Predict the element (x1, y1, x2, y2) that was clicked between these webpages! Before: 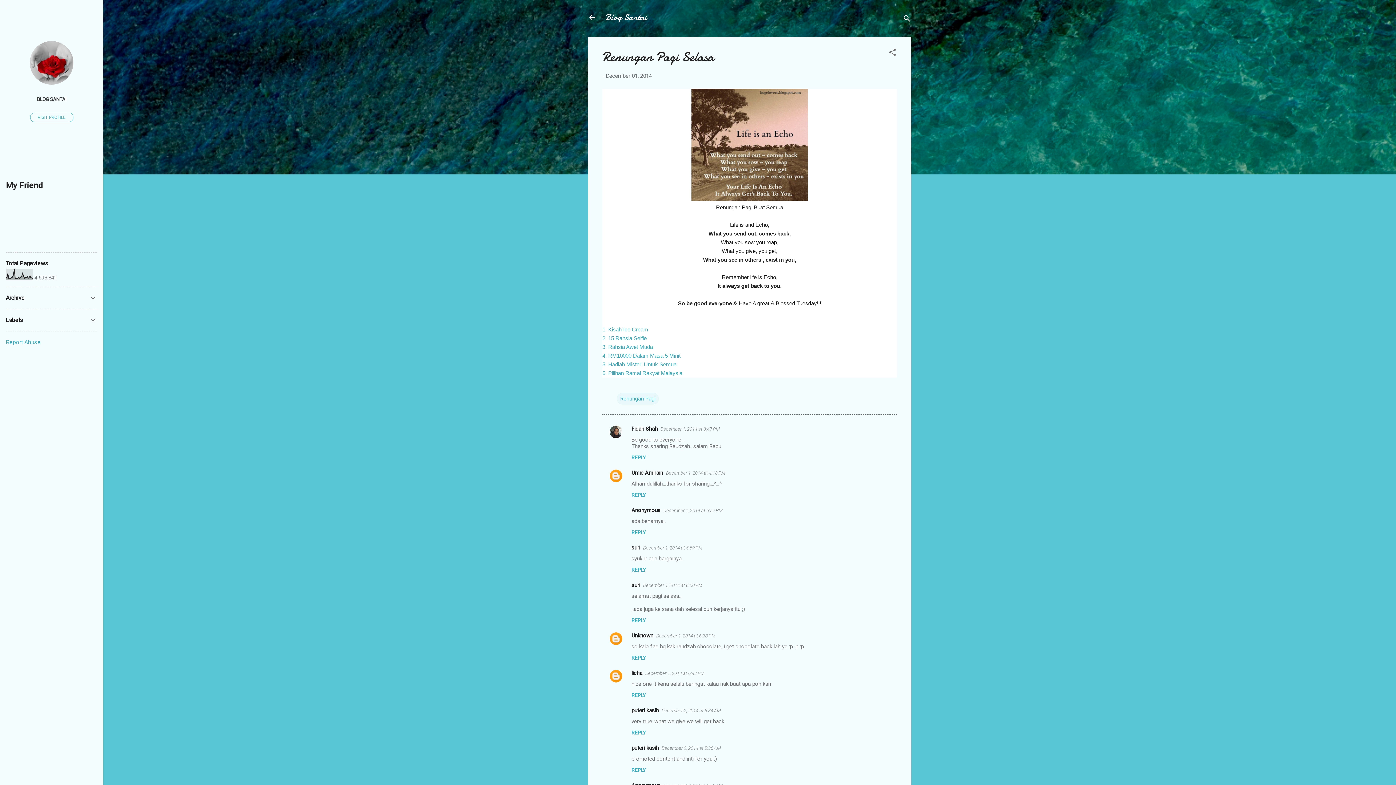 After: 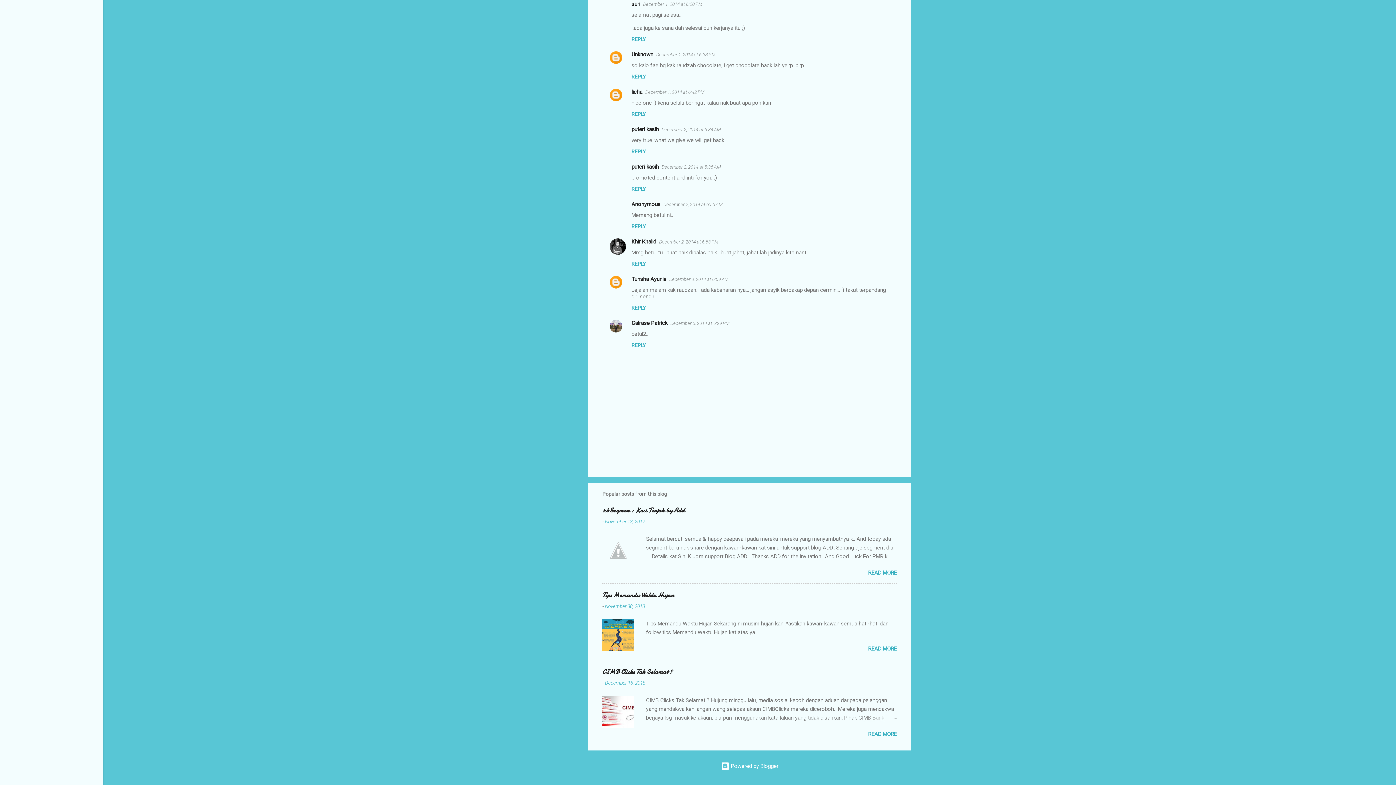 Action: label: December 1, 2014 at 6:38 PM bbox: (656, 633, 715, 639)